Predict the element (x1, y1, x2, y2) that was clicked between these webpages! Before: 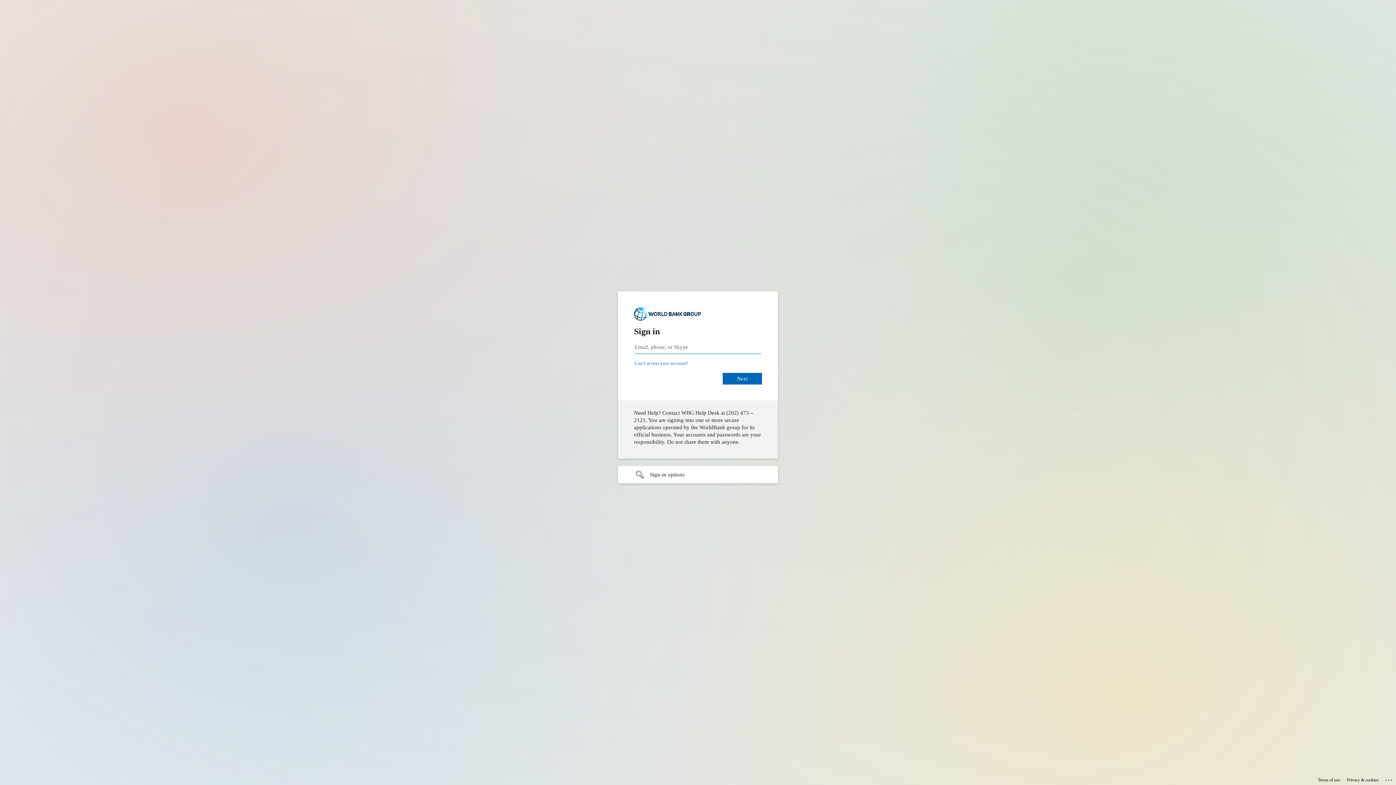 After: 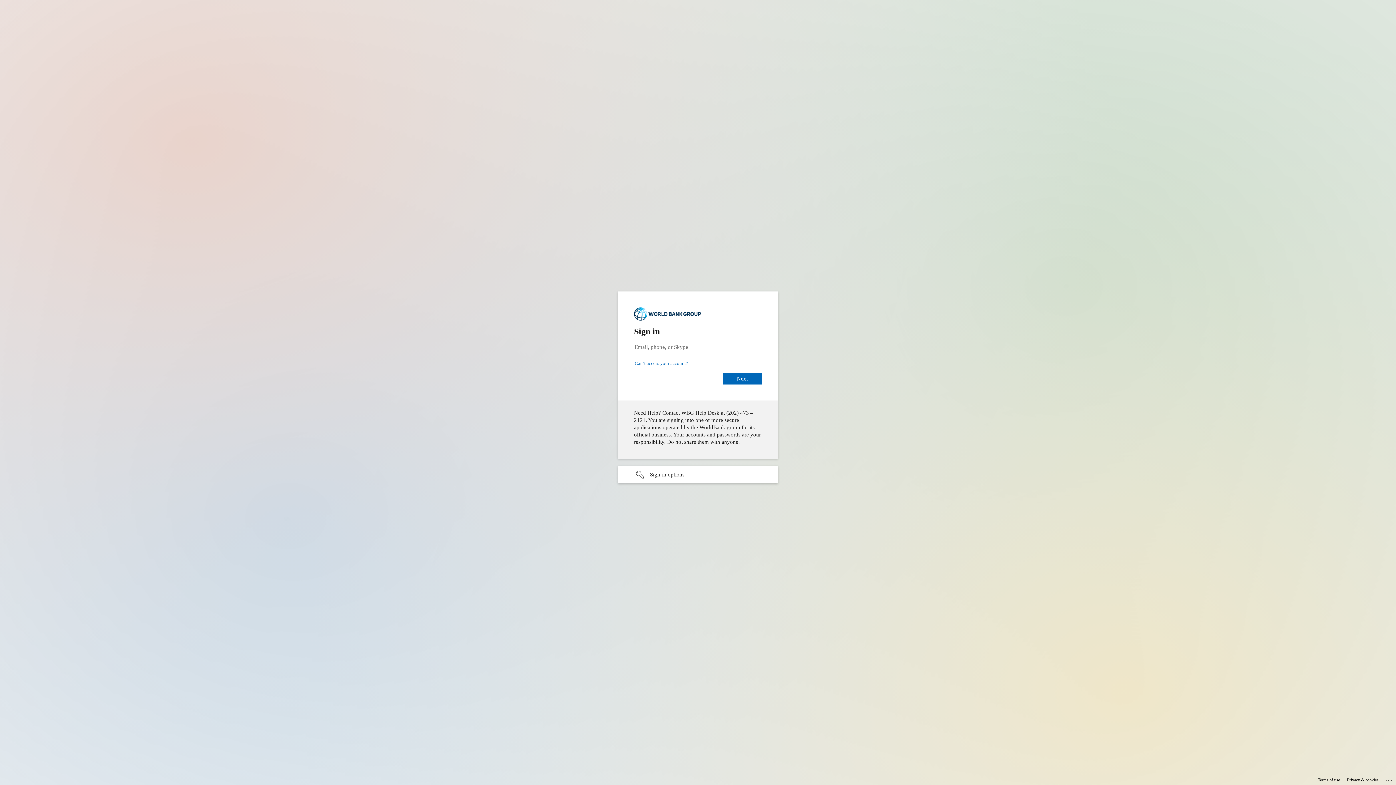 Action: label: Privacy & cookies bbox: (1347, 775, 1378, 785)